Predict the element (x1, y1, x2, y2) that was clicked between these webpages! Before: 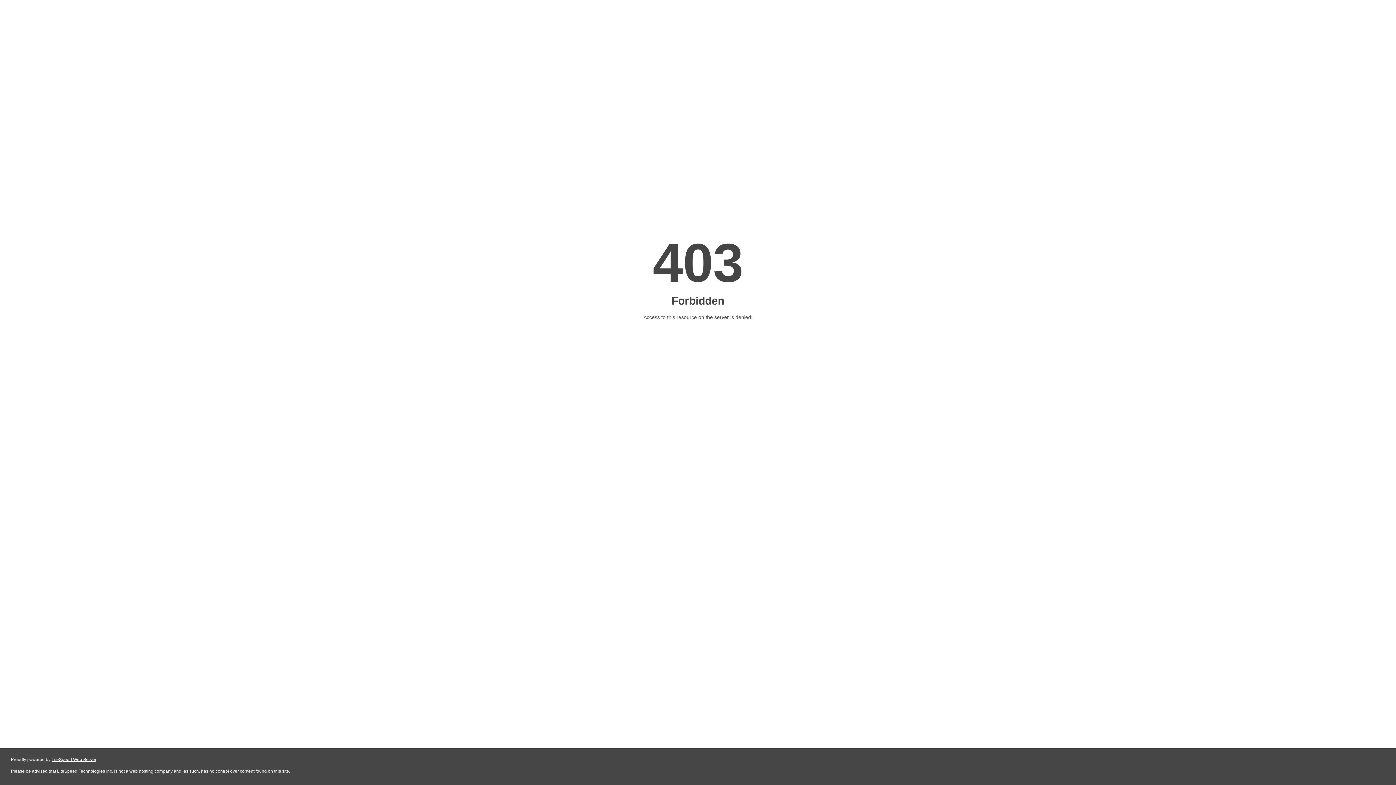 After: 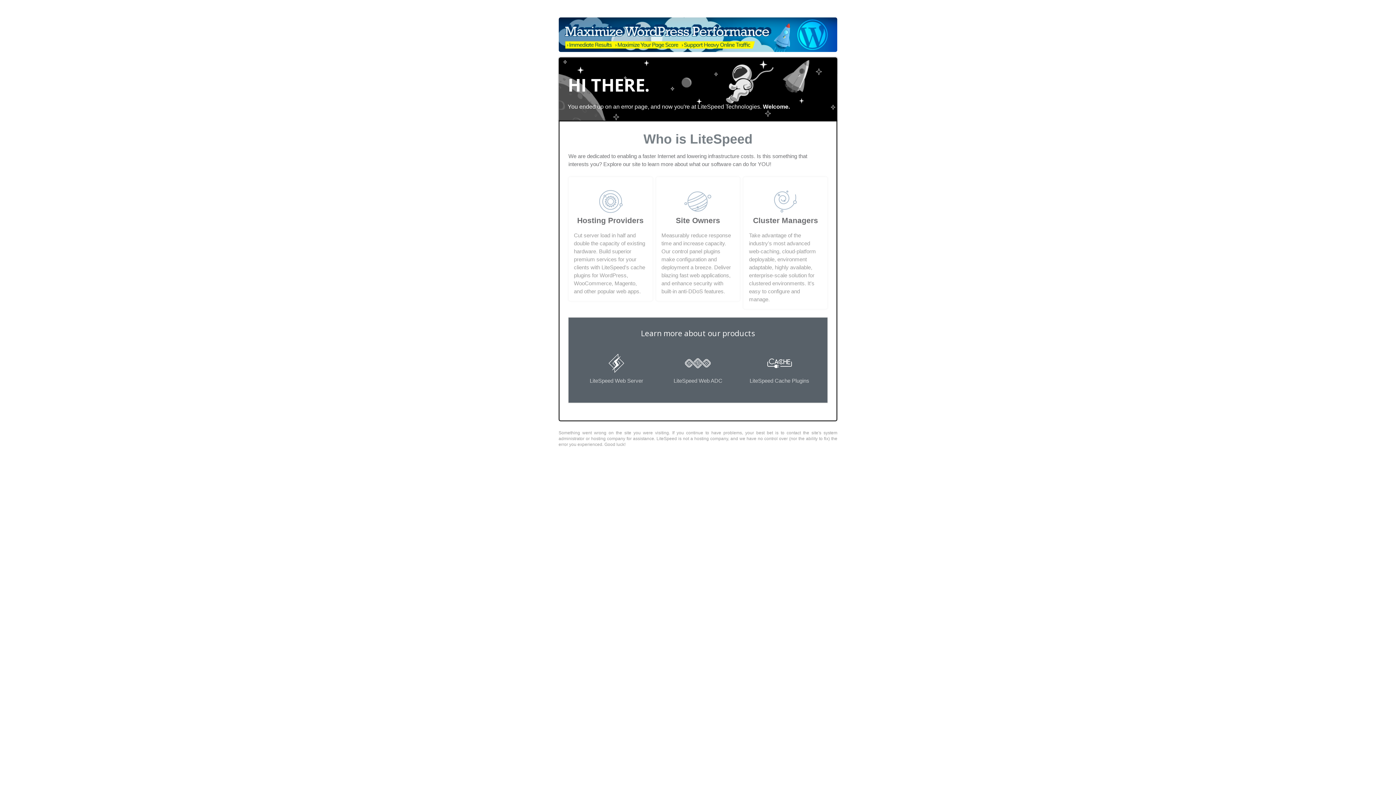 Action: label: LiteSpeed Web Server bbox: (51, 757, 96, 762)